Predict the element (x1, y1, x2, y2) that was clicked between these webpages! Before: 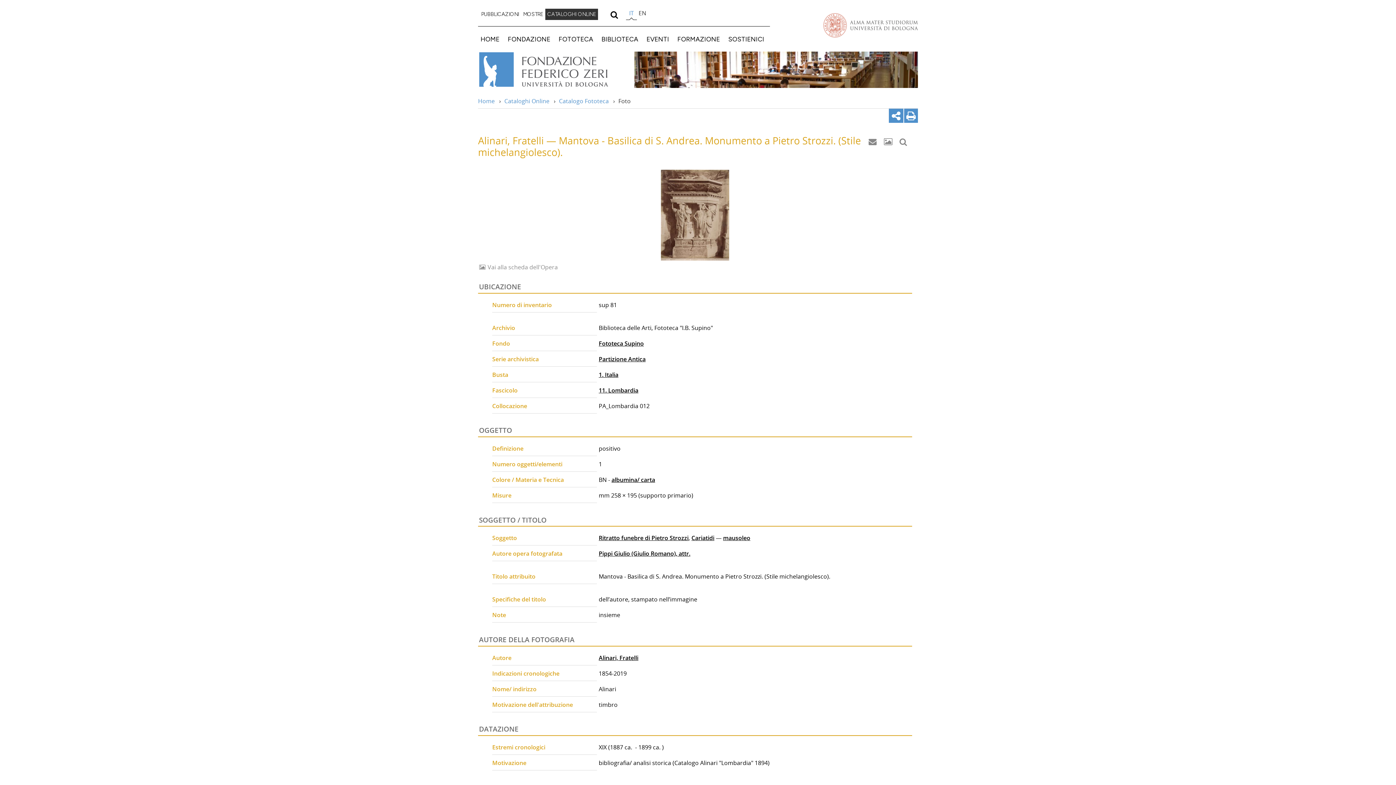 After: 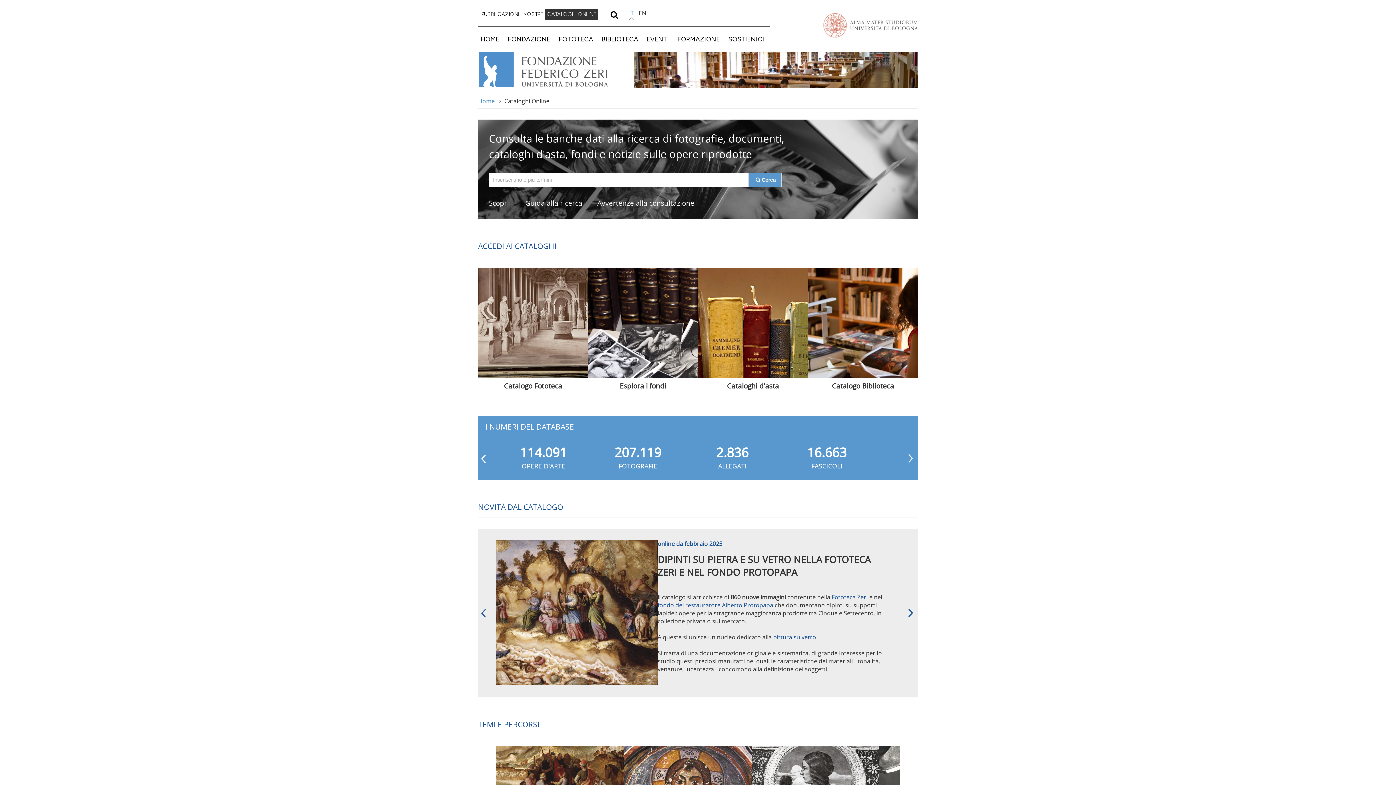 Action: bbox: (504, 96, 549, 104) label: Cataloghi Online